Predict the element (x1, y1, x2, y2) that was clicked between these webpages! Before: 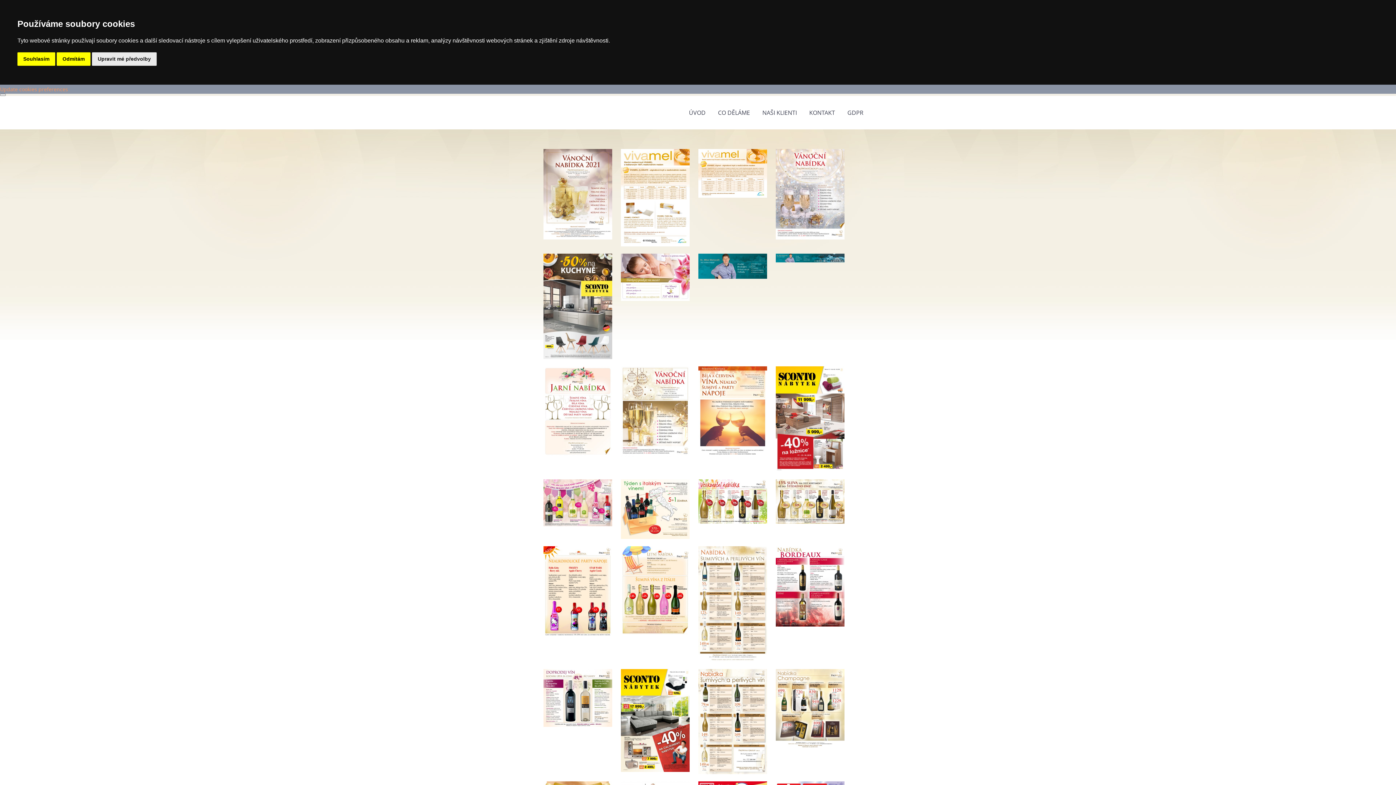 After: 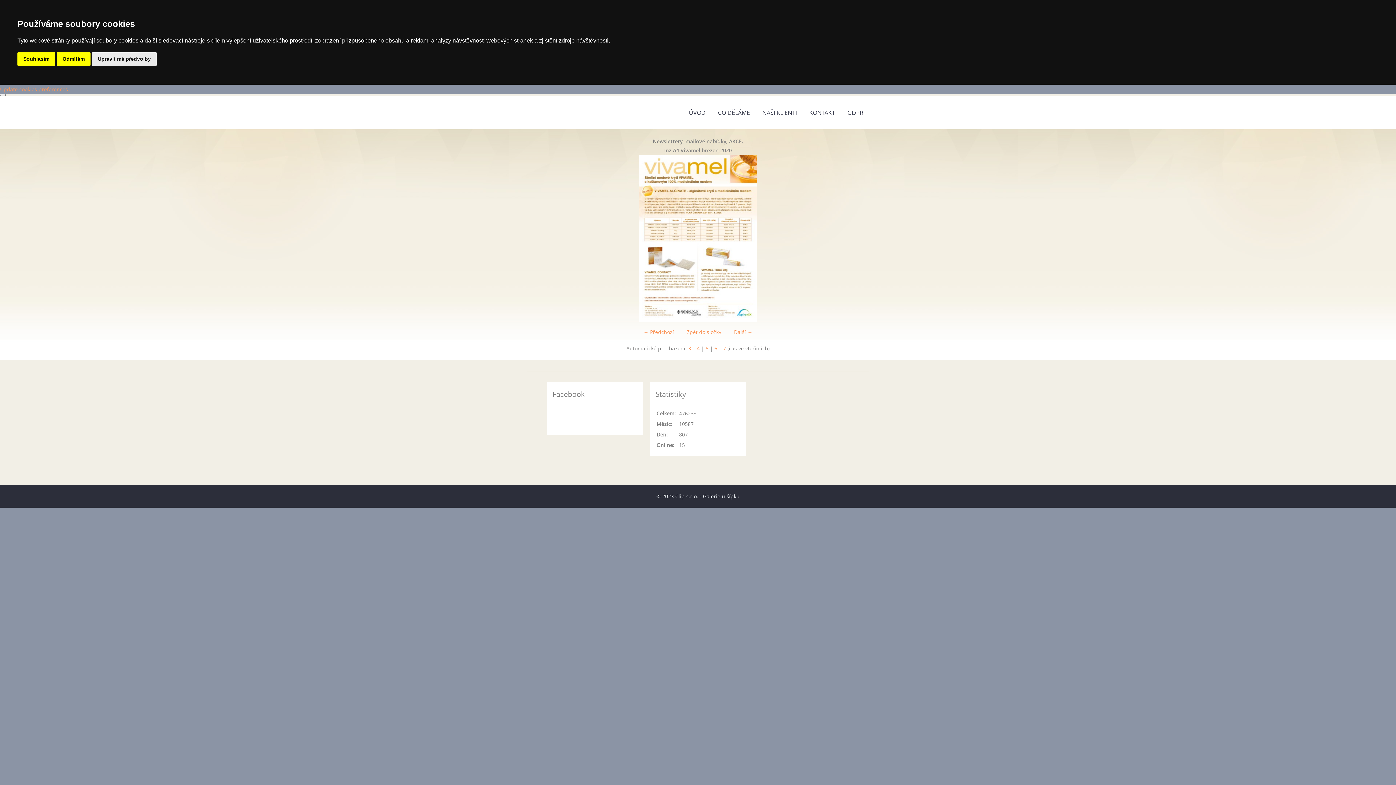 Action: bbox: (621, 149, 689, 246)